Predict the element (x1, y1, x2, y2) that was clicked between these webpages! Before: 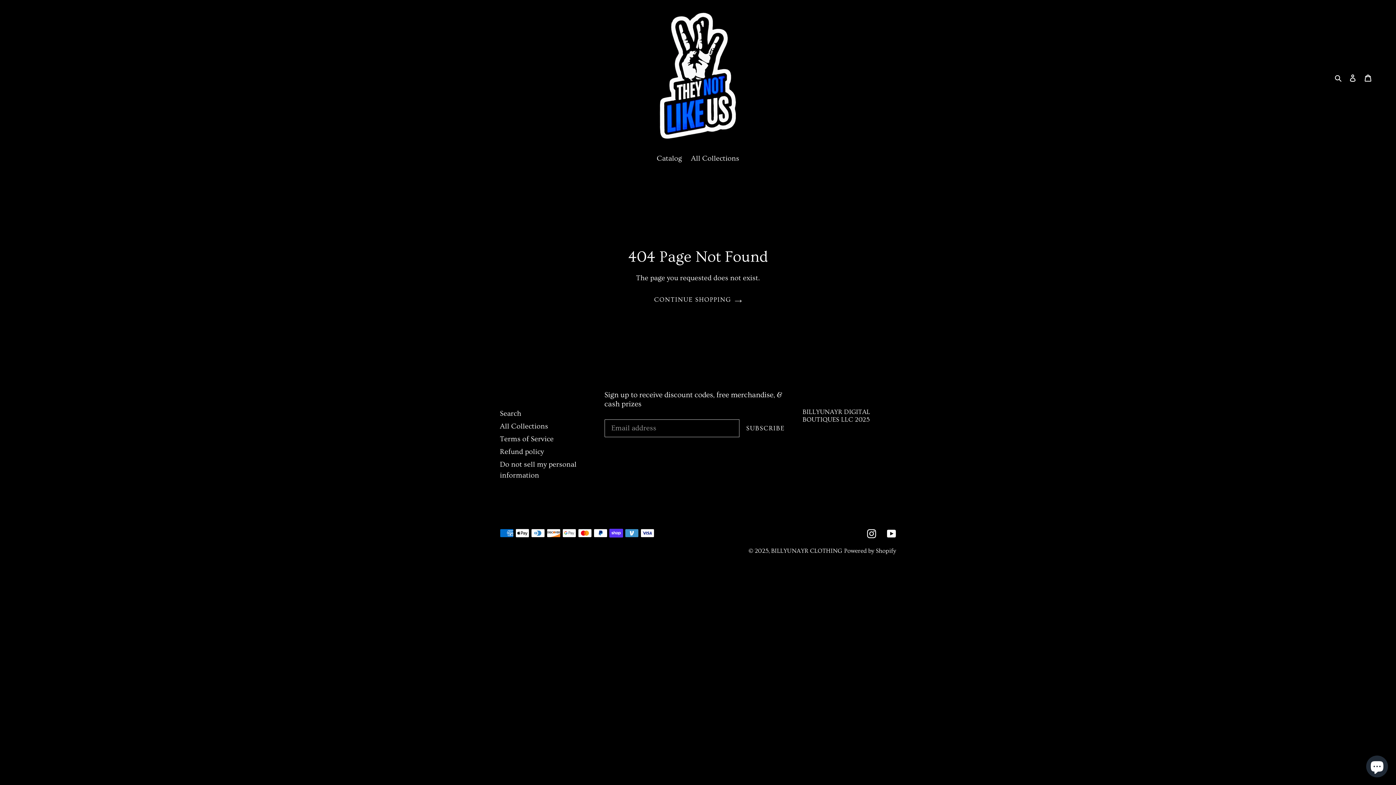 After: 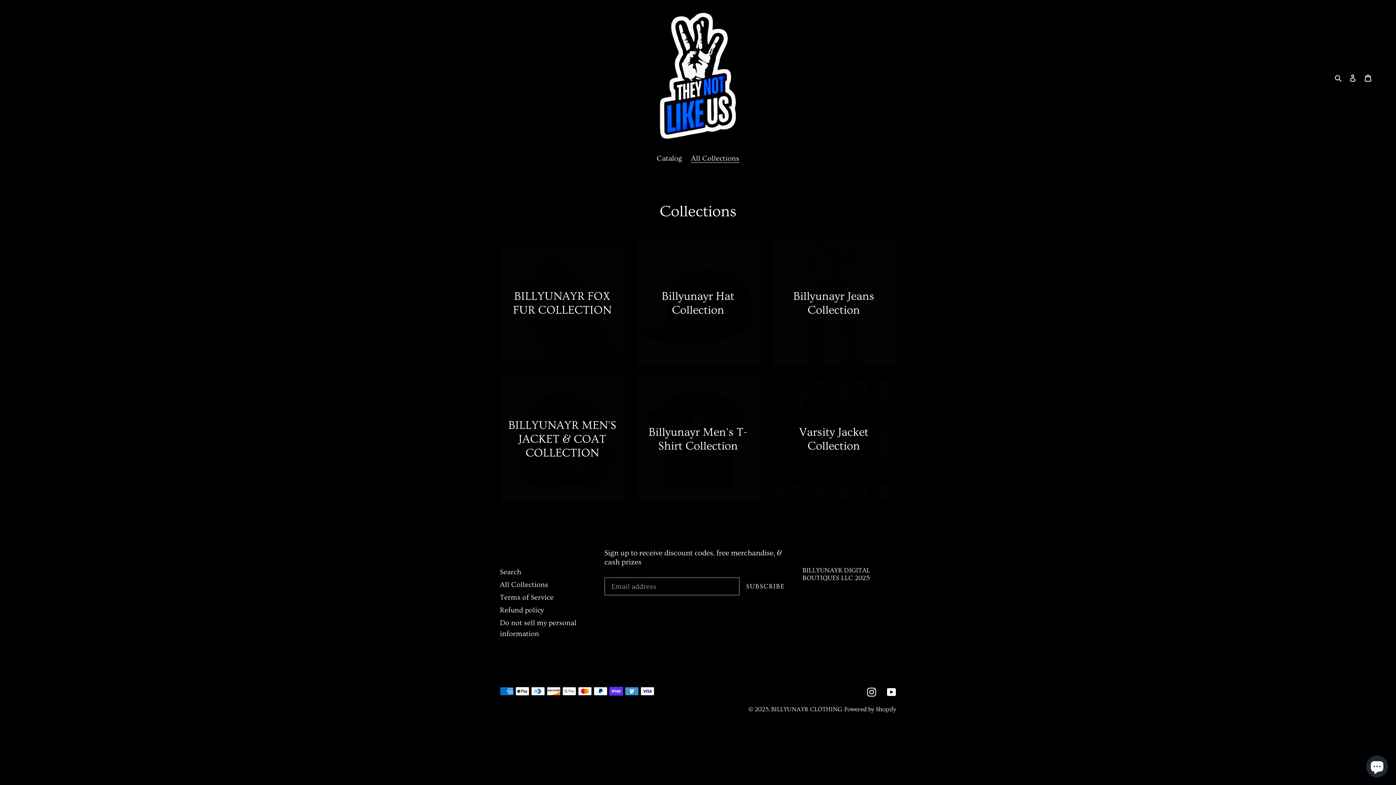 Action: bbox: (687, 153, 743, 165) label: All Collections